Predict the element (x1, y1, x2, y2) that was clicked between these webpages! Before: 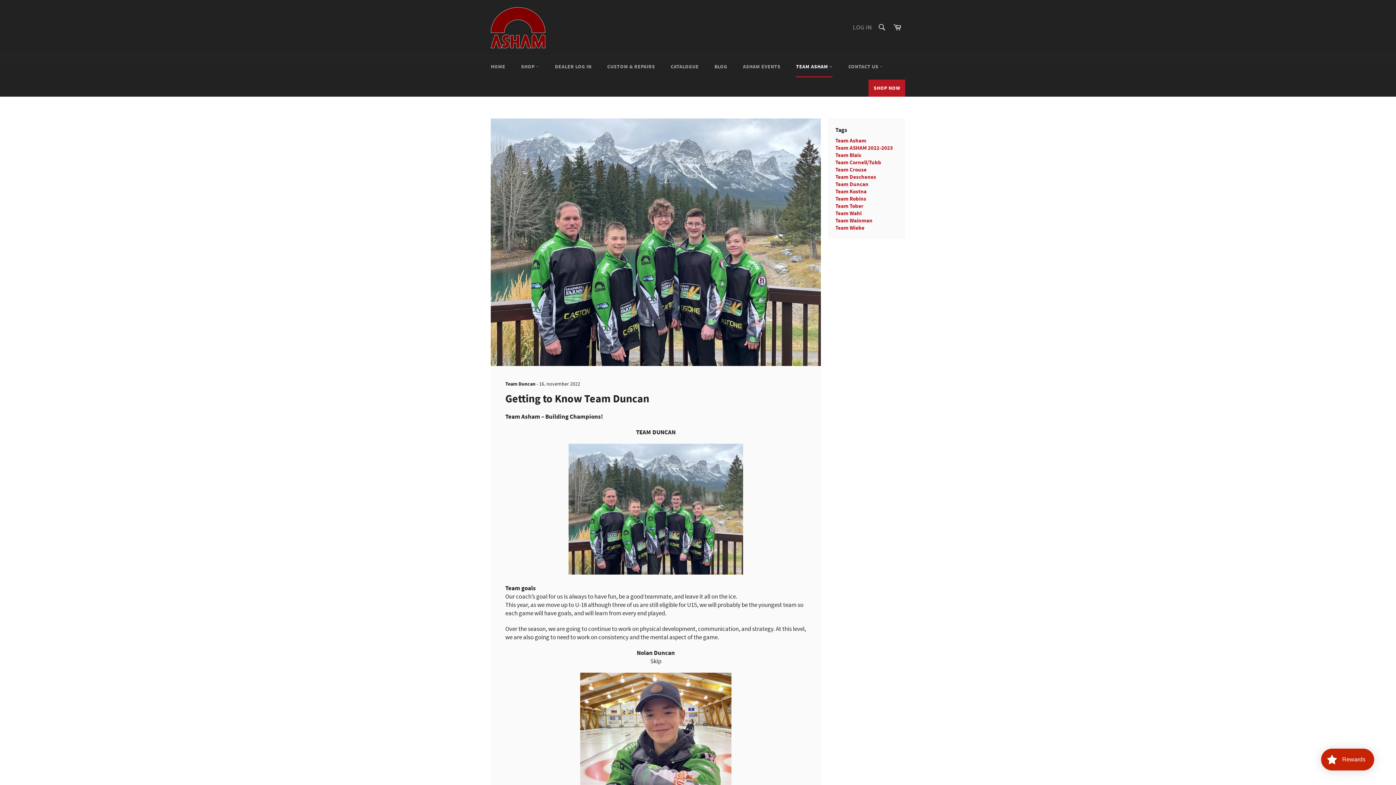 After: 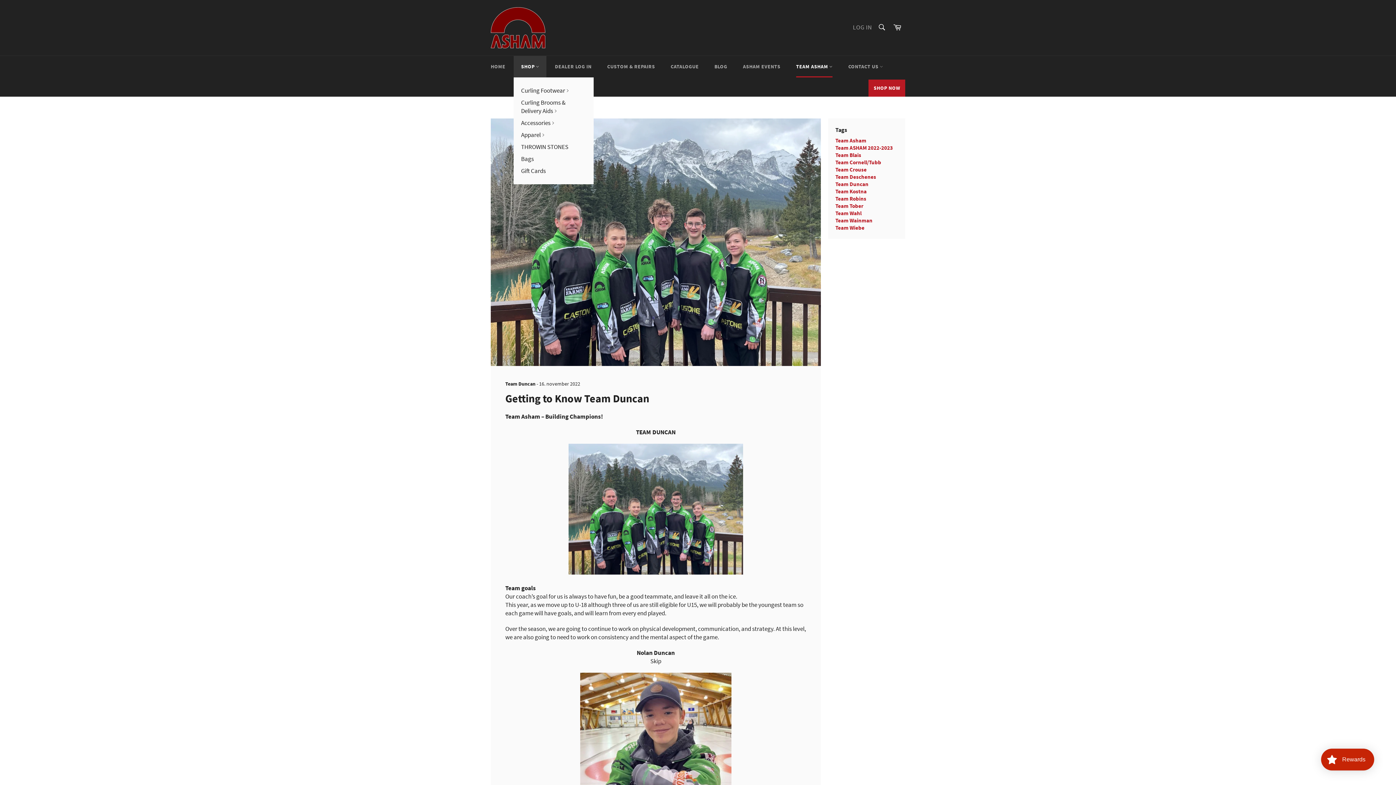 Action: bbox: (513, 56, 546, 77) label: SHOP 